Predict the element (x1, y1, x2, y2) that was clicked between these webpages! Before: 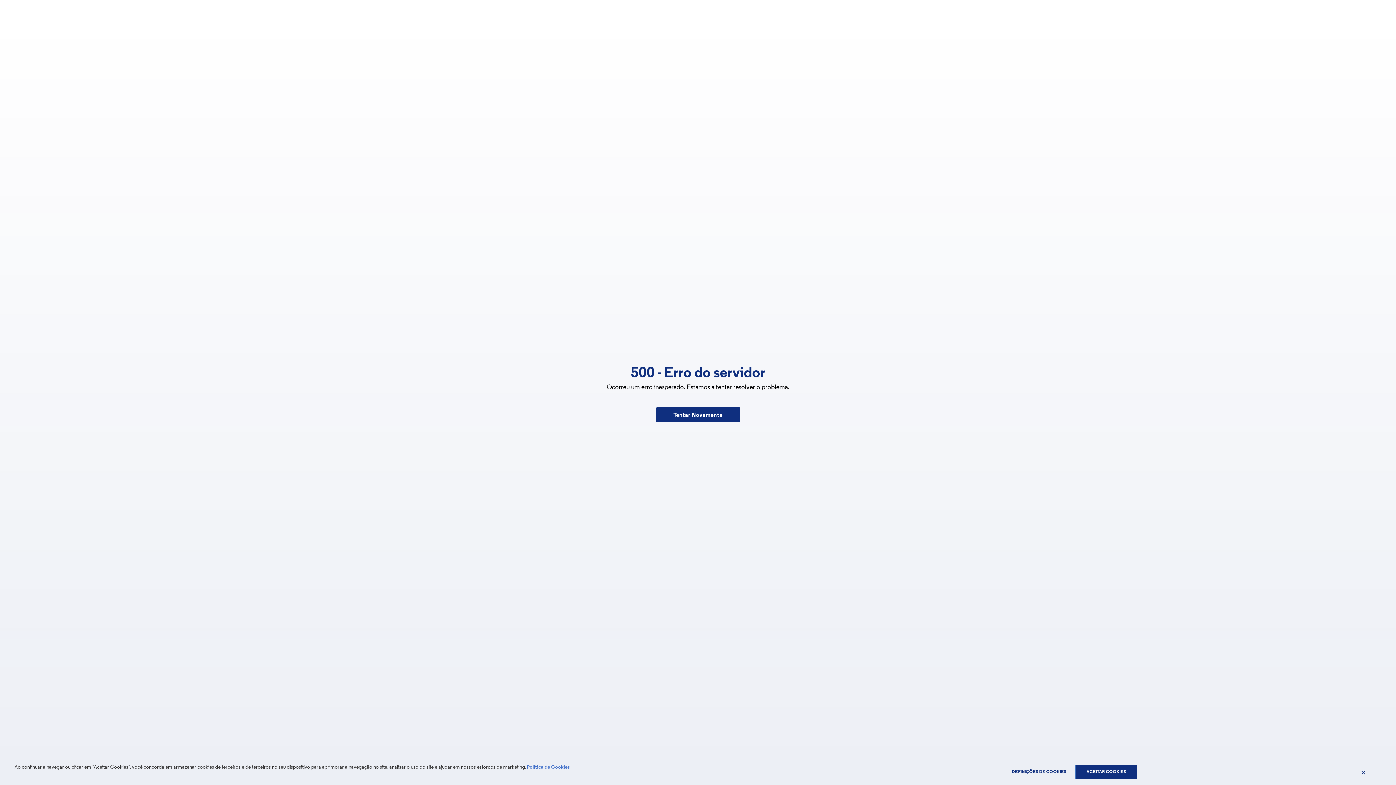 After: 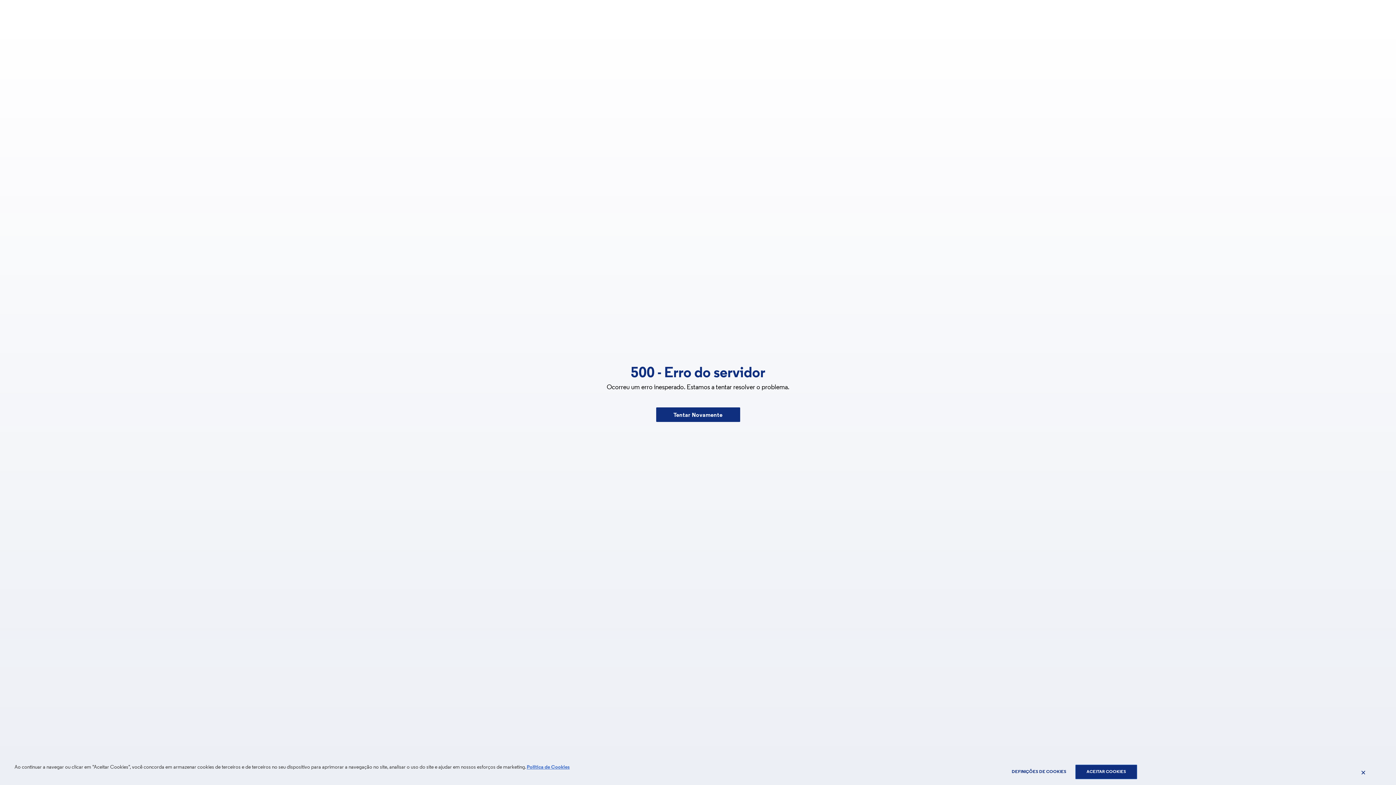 Action: bbox: (656, 407, 740, 422) label: Tentar Novamente